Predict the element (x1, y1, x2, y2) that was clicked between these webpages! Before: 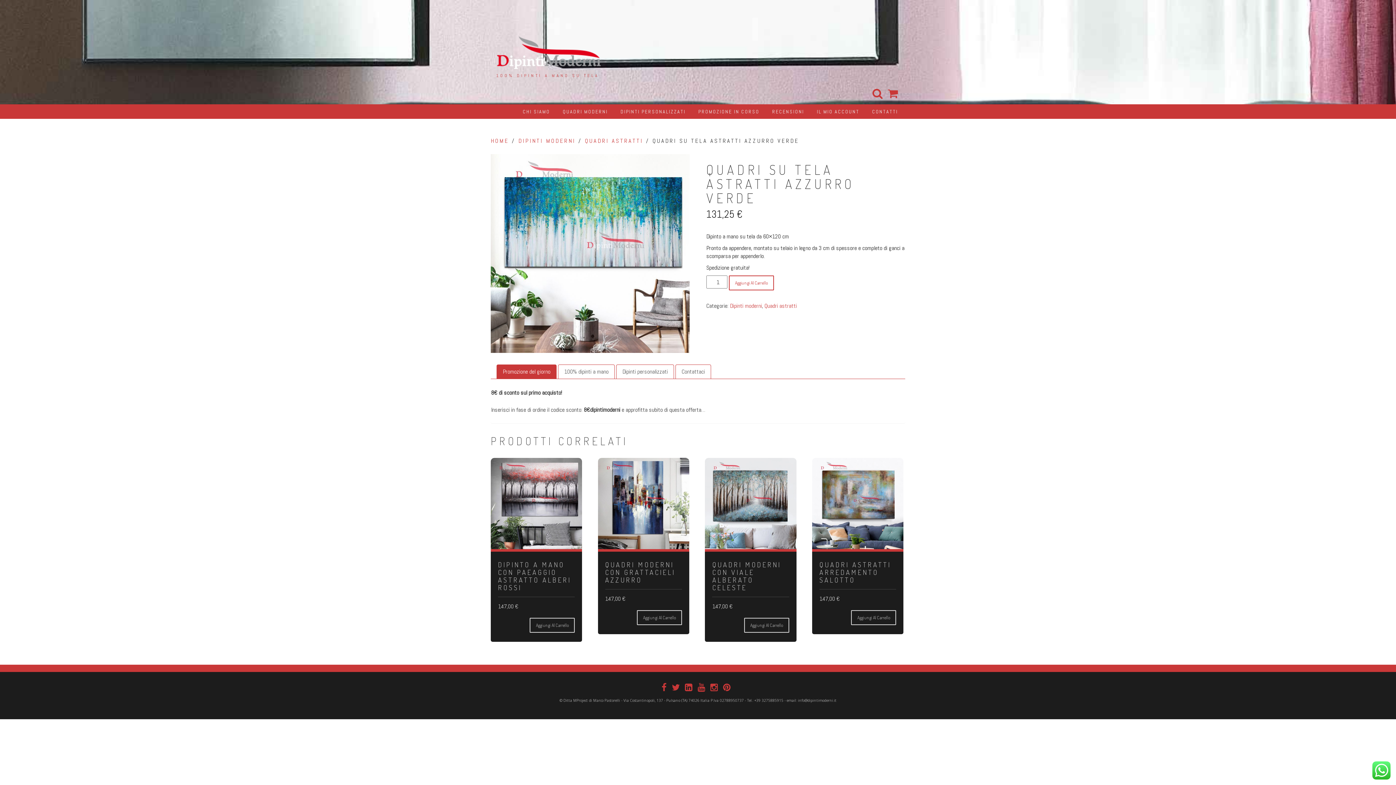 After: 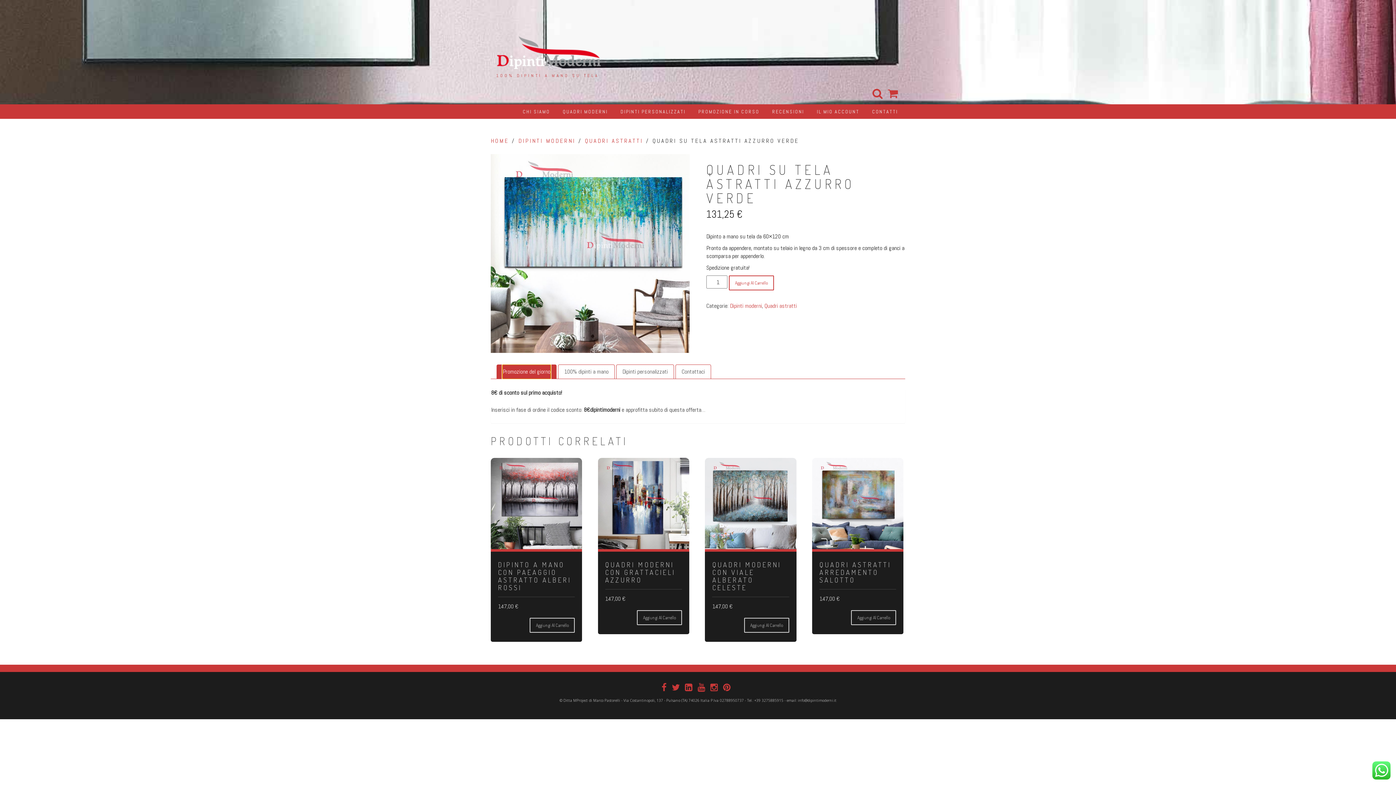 Action: bbox: (502, 365, 550, 378) label: Promozione del giorno